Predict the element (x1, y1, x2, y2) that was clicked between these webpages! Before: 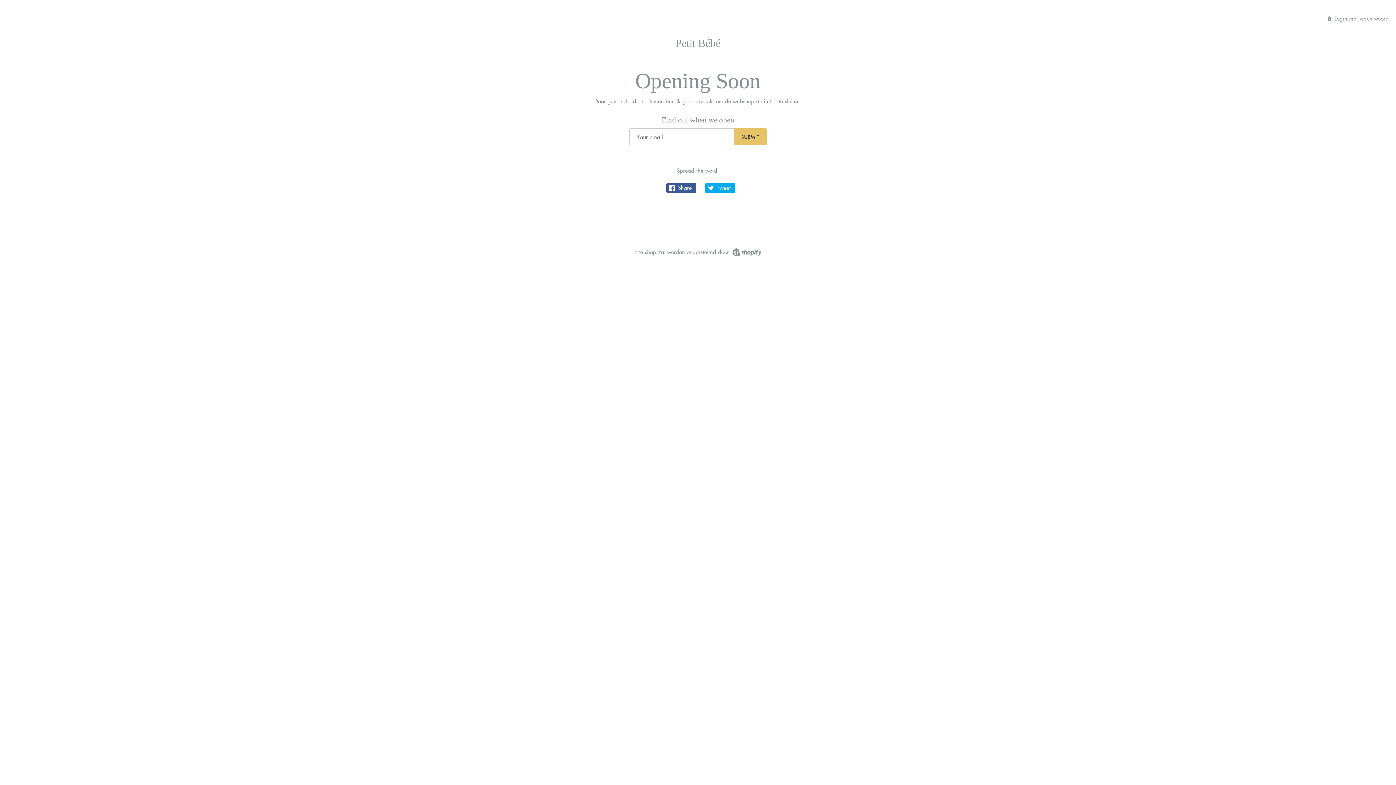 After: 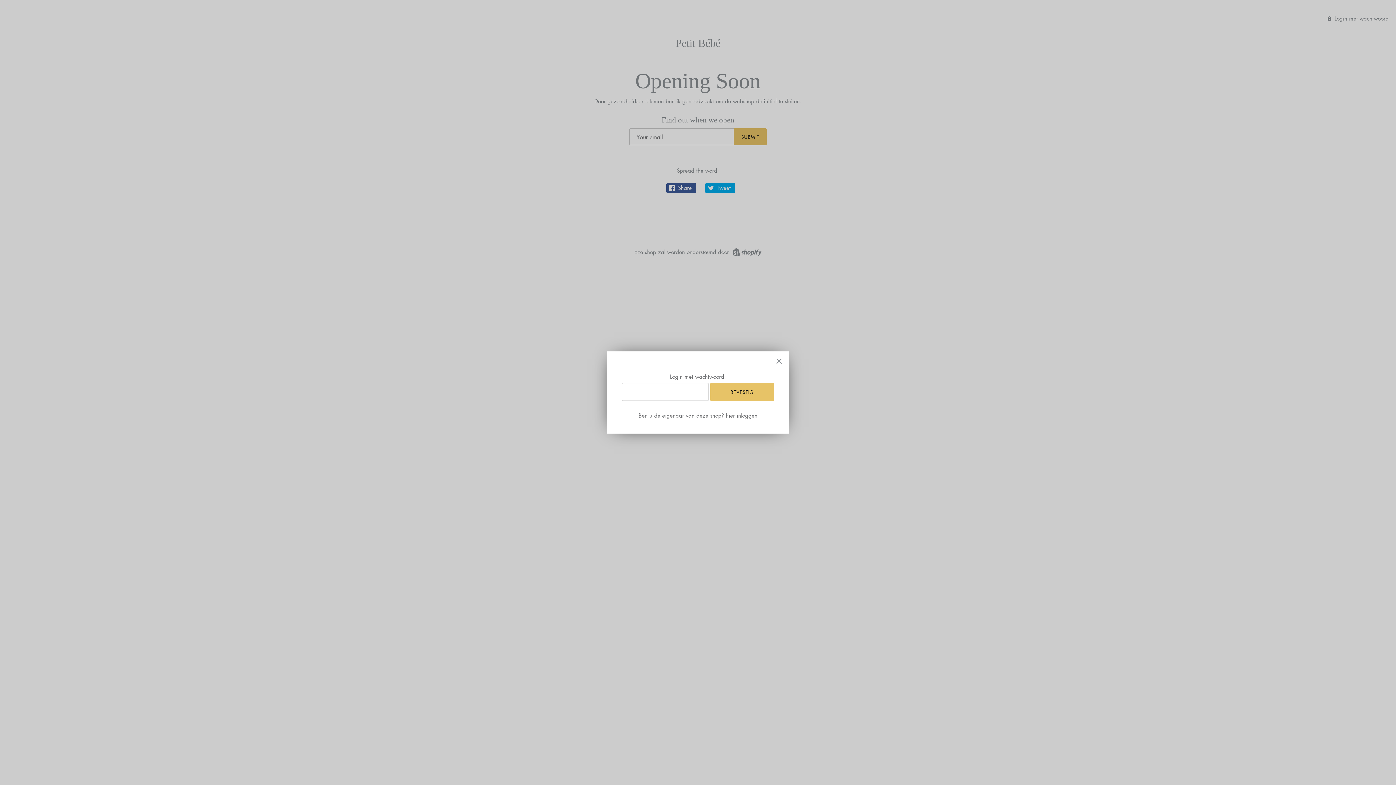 Action: bbox: (1328, 14, 1389, 21) label:  Login met wachtwoord